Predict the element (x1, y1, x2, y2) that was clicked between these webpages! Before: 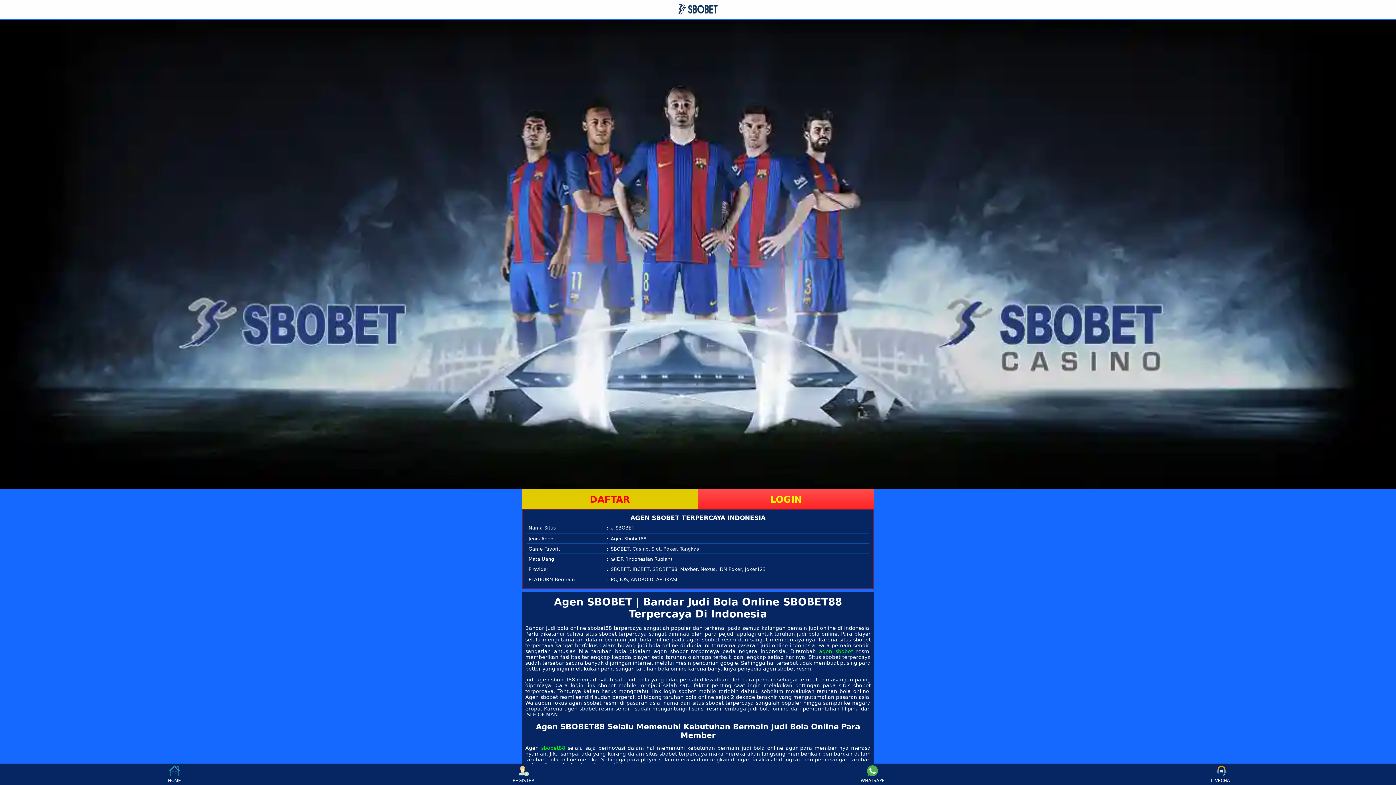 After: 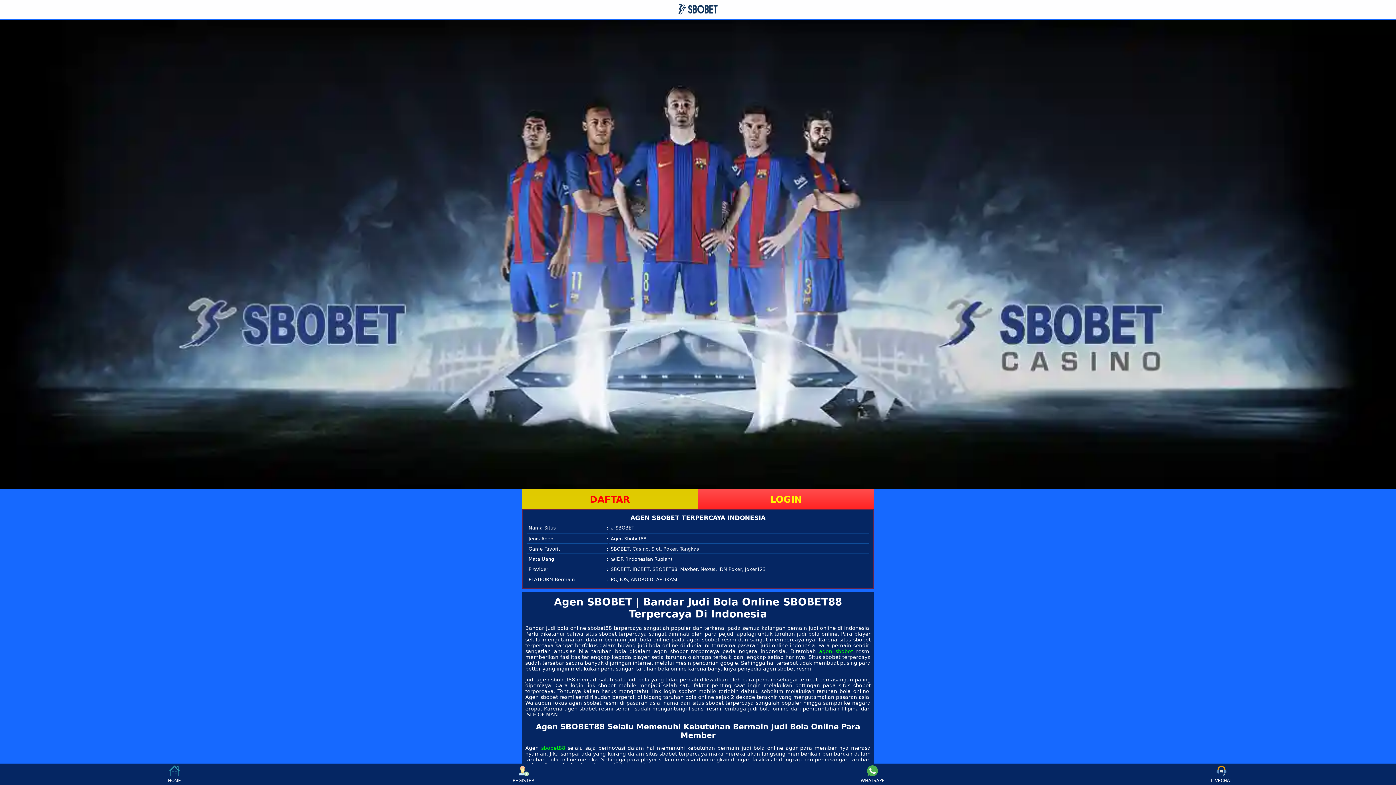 Action: label: WHATSAPP bbox: (859, 765, 886, 783)